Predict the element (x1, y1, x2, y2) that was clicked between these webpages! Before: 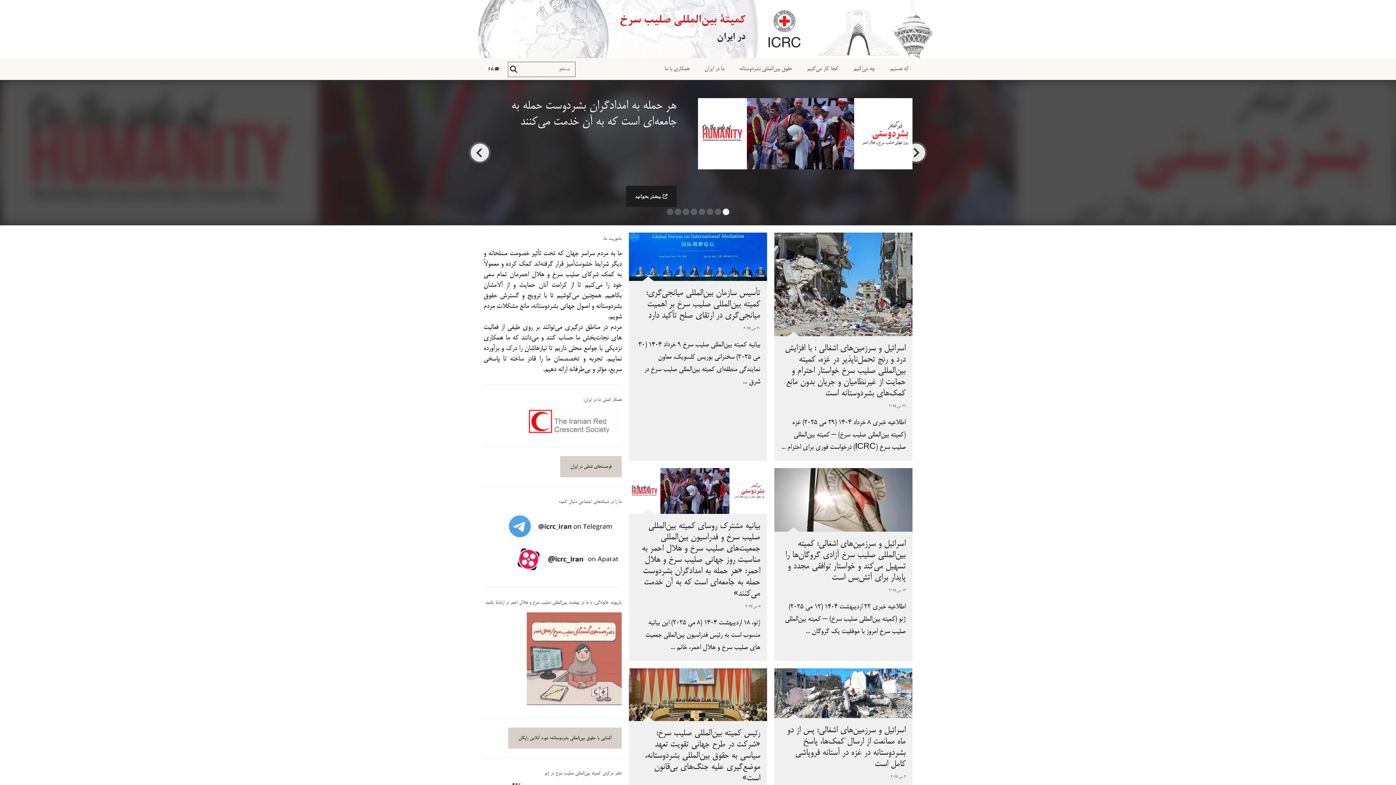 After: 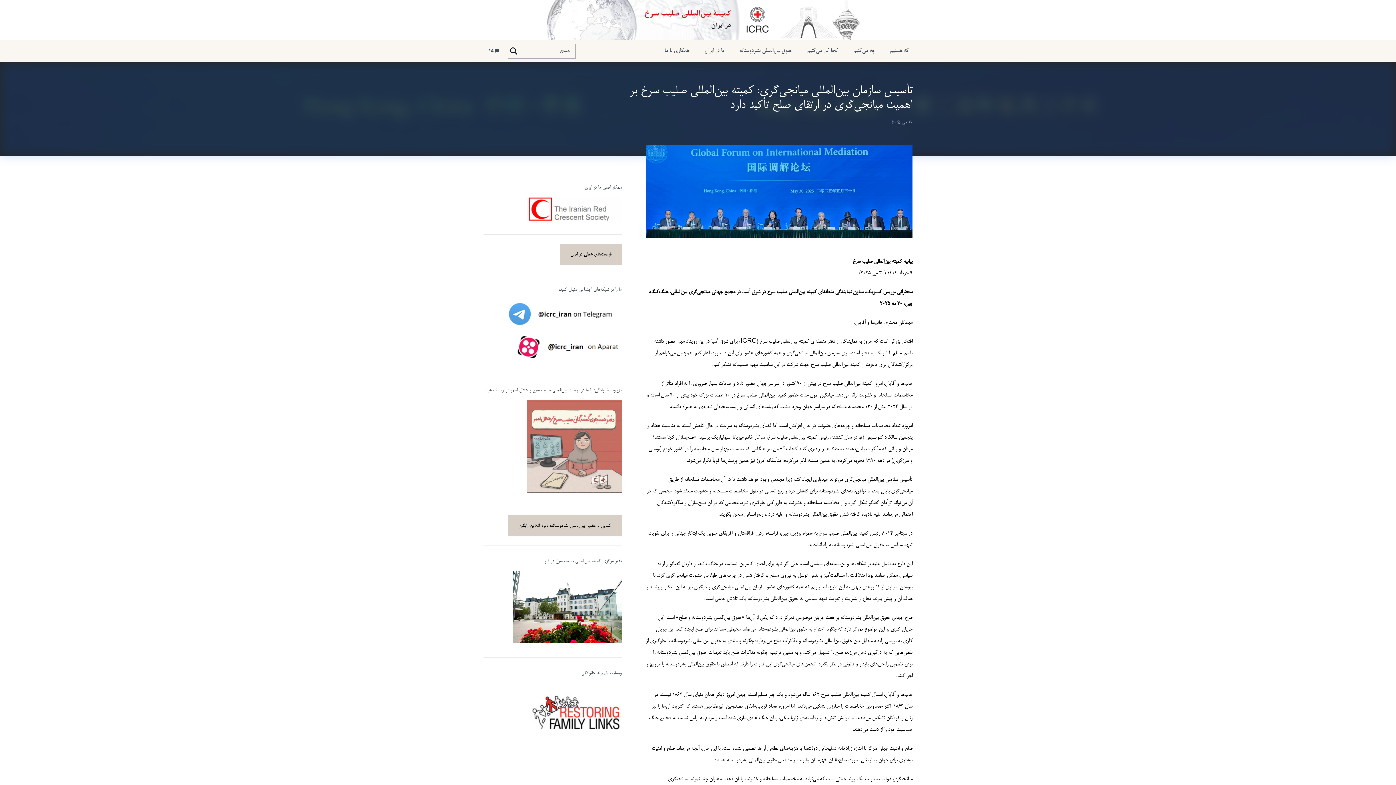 Action: label: تأسیس سازمان بین‌المللی میانجی‌گری: کمیته بین‌المللی صلیب سرخ بر اهمیت میانجی‌گری در ارتقای صلح تأکید دارد

30 می 2025

بیانیه کمیته بین‌المللی صلیب سرخ ۹ خرداد ۱۴۰۴ (۳۰ می ۲۰۲۵) سخنرانی بوریس کلسویک، معاون نمایندگی منطقه‌ای کمیته بین‌المللی صلیب سرخ در شرق ... bbox: (629, 232, 767, 395)